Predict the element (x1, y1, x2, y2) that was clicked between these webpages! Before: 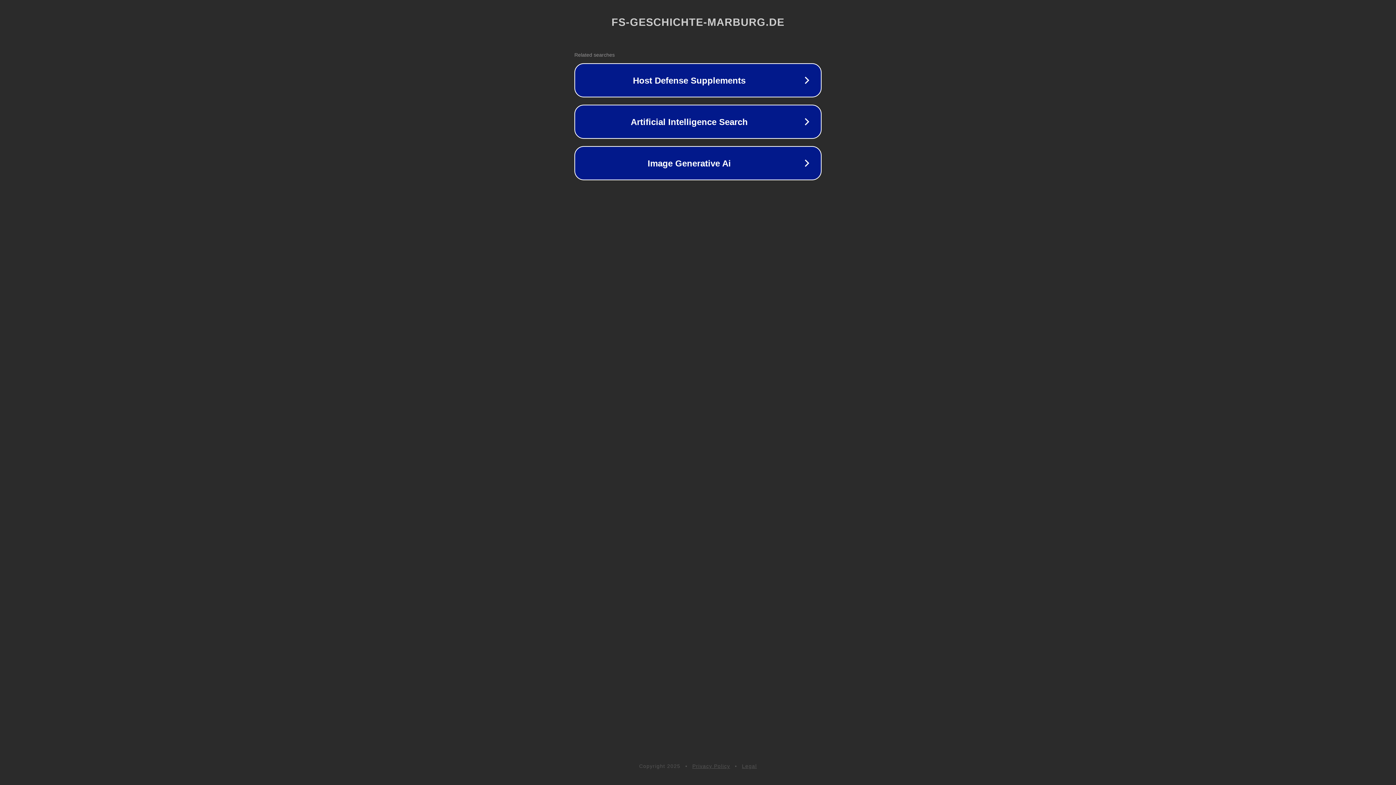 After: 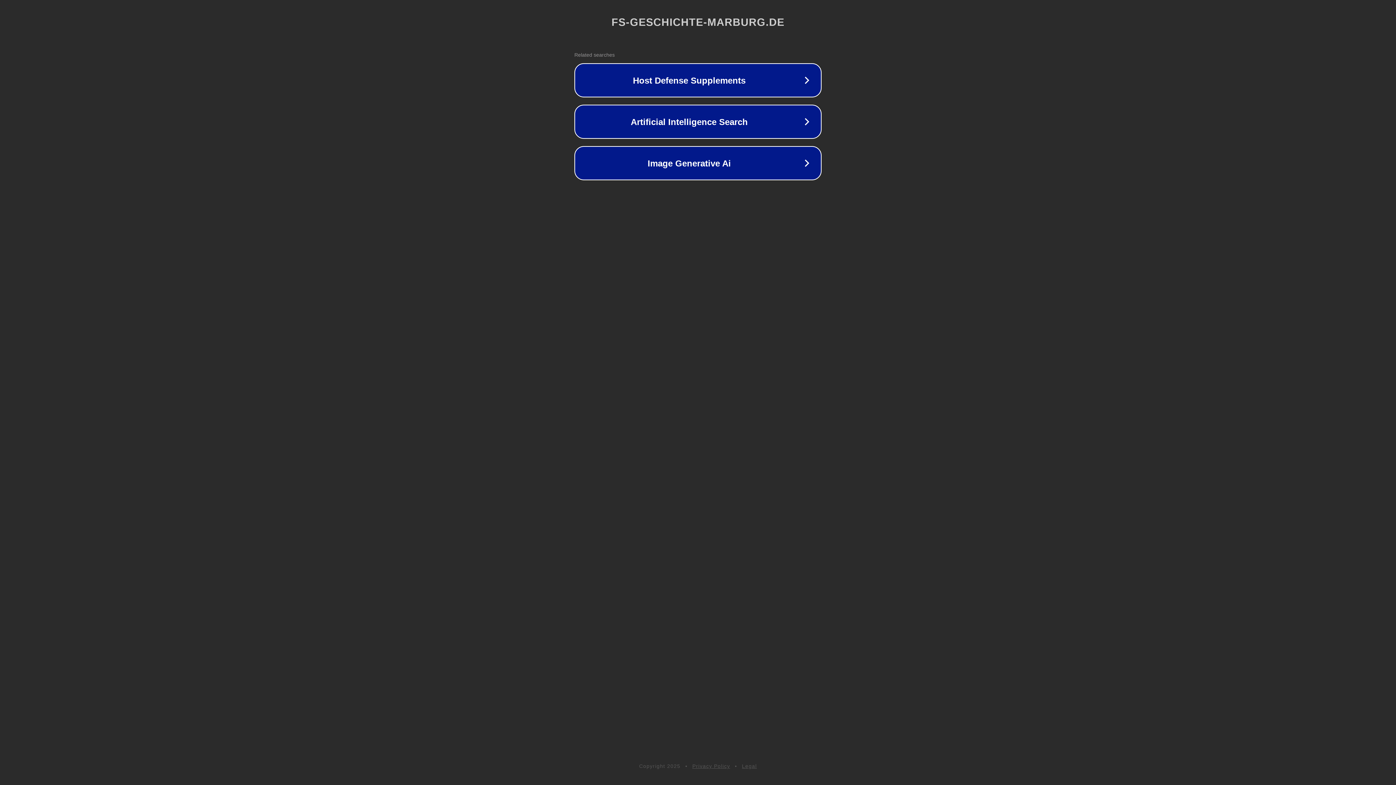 Action: label: Legal bbox: (742, 763, 757, 769)